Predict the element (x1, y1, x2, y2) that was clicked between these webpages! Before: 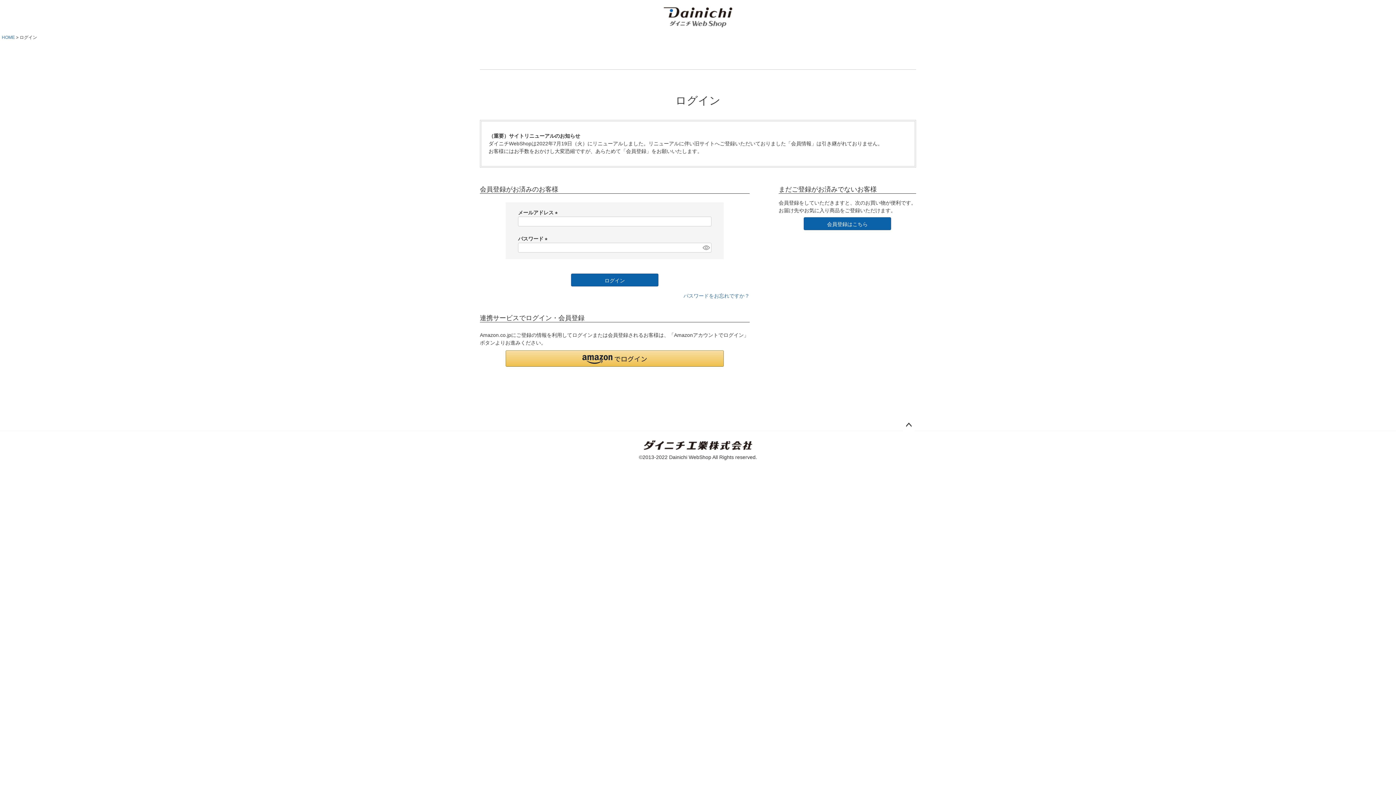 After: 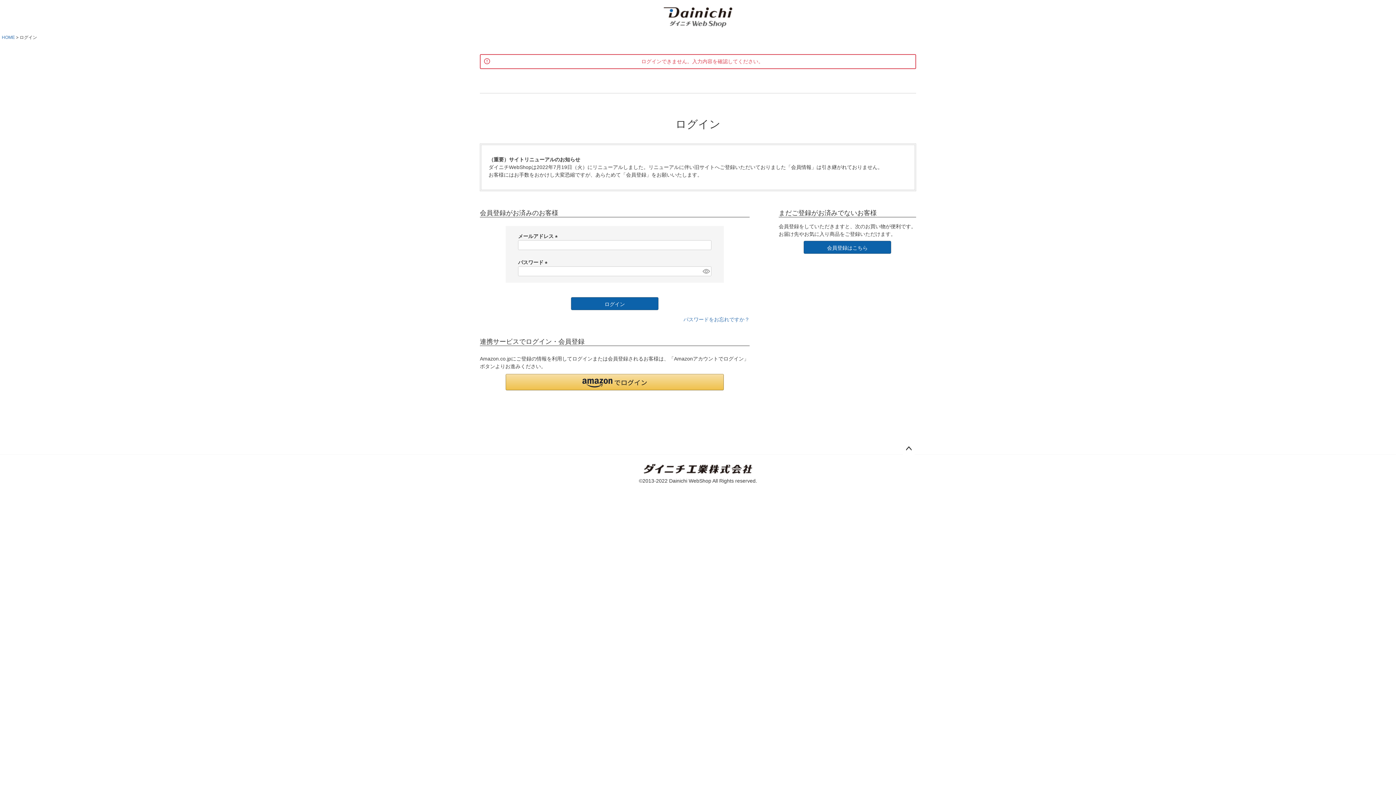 Action: label: ログイン bbox: (571, 273, 658, 286)